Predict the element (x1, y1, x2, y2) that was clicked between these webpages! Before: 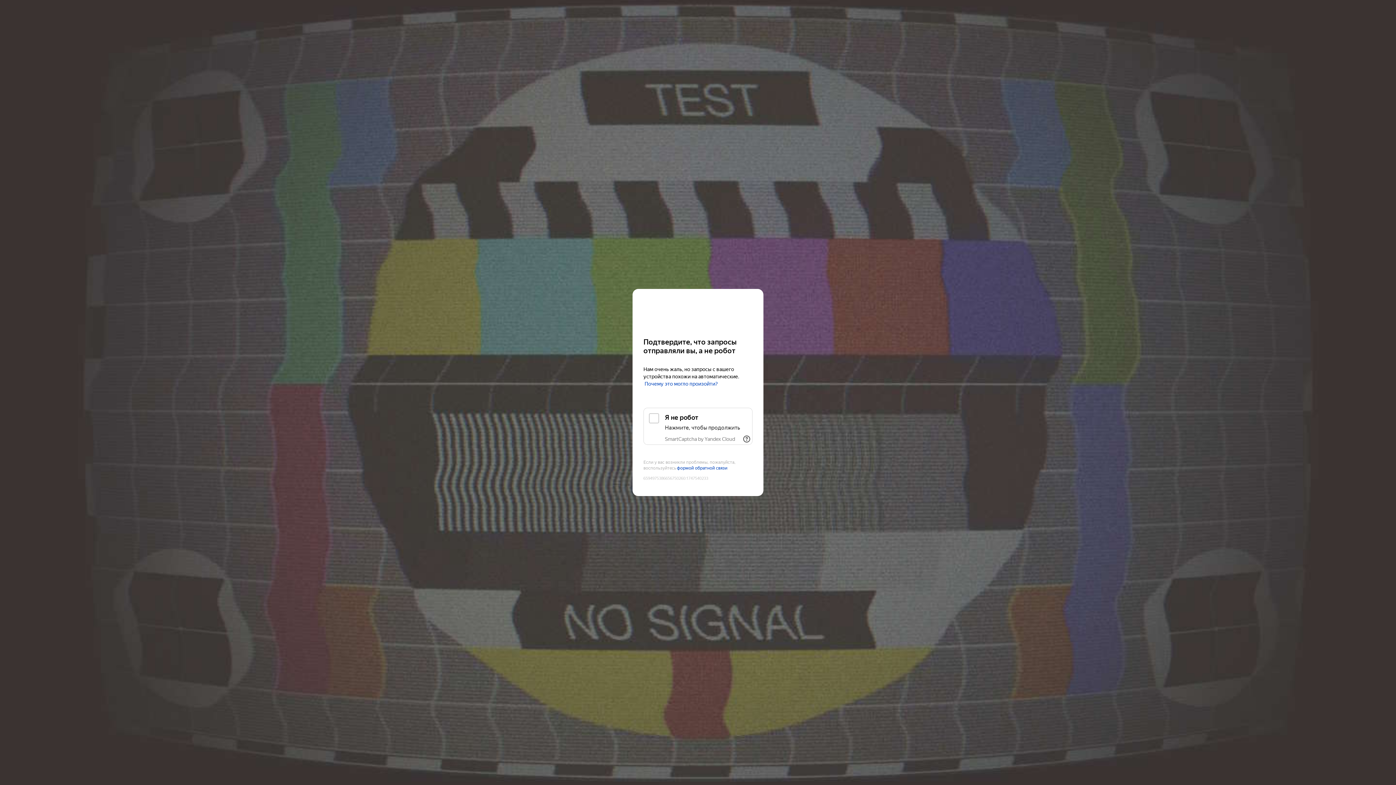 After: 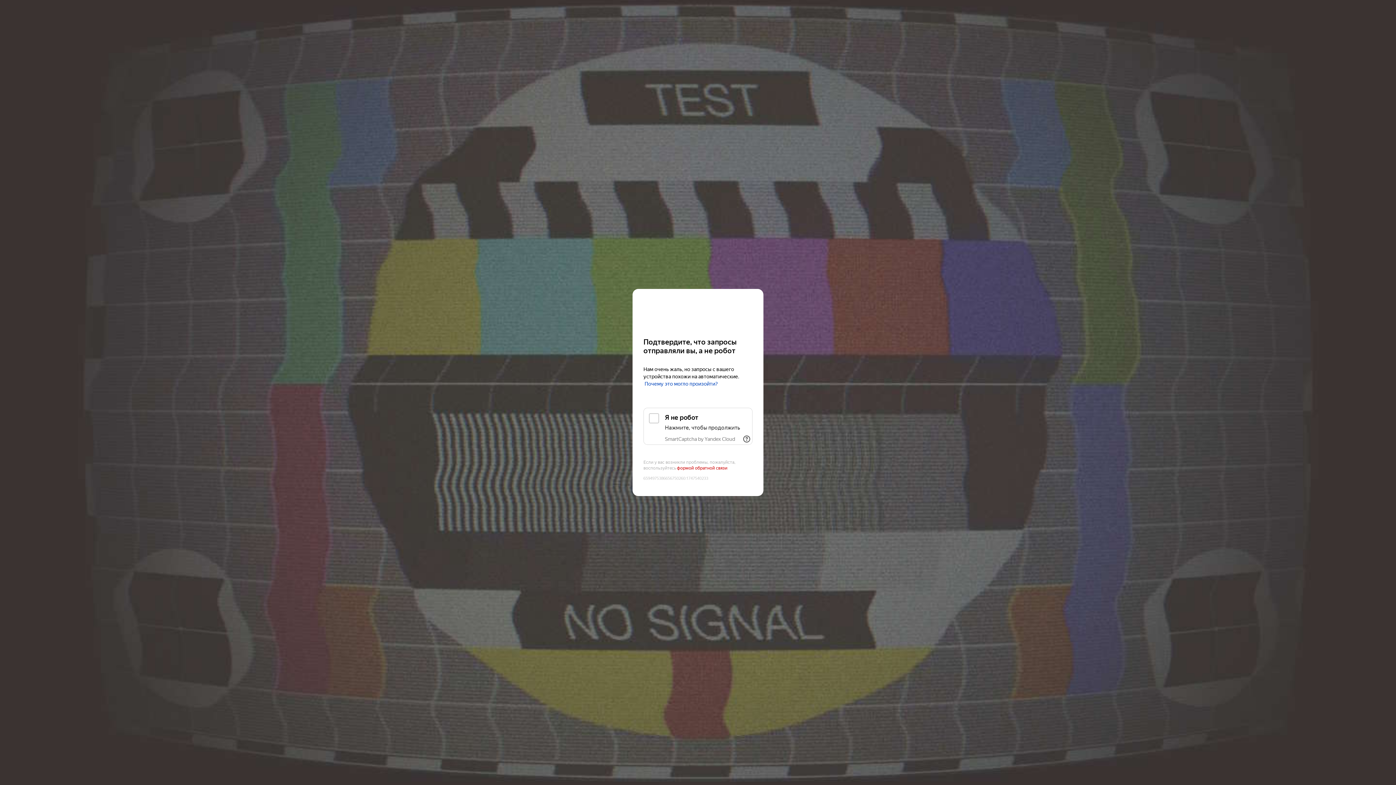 Action: label: формой обратной связи bbox: (677, 465, 727, 471)